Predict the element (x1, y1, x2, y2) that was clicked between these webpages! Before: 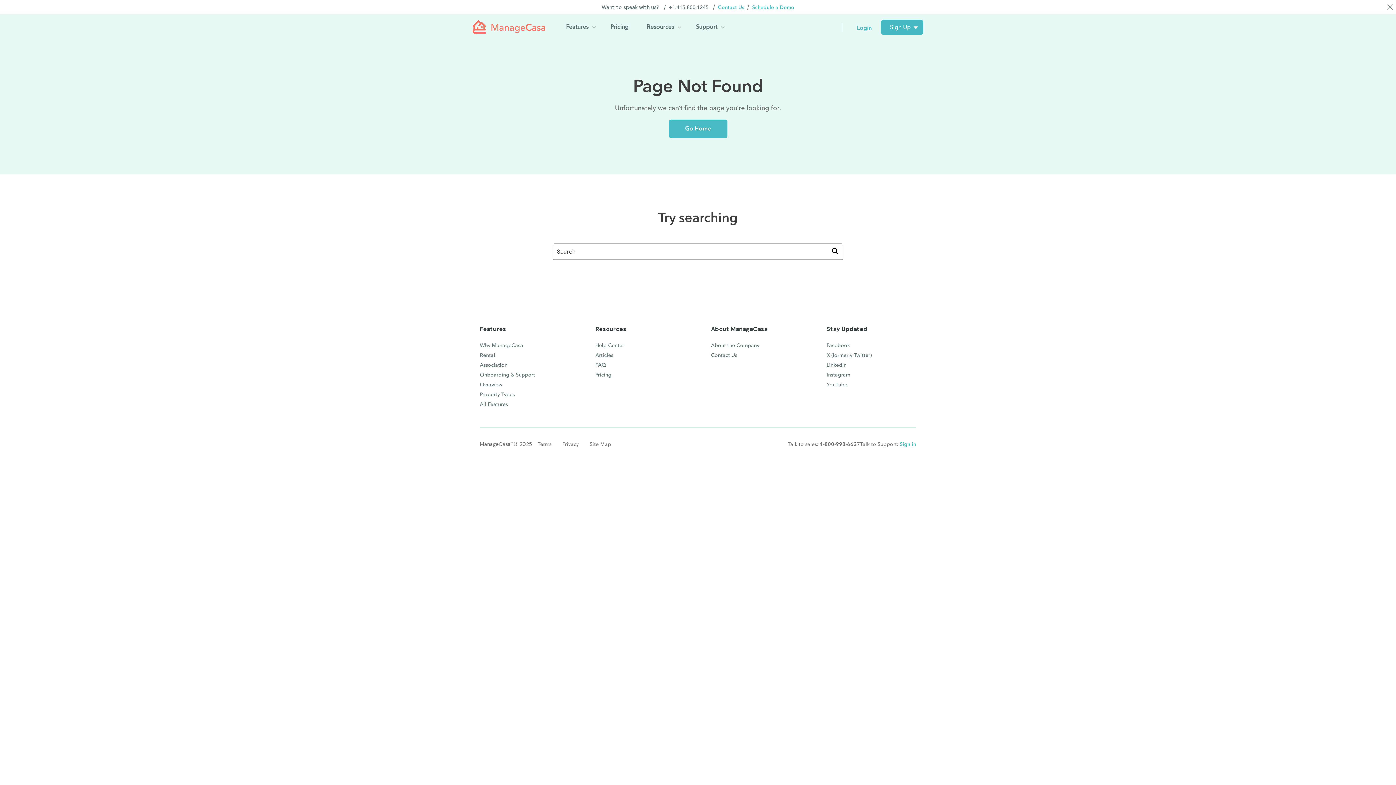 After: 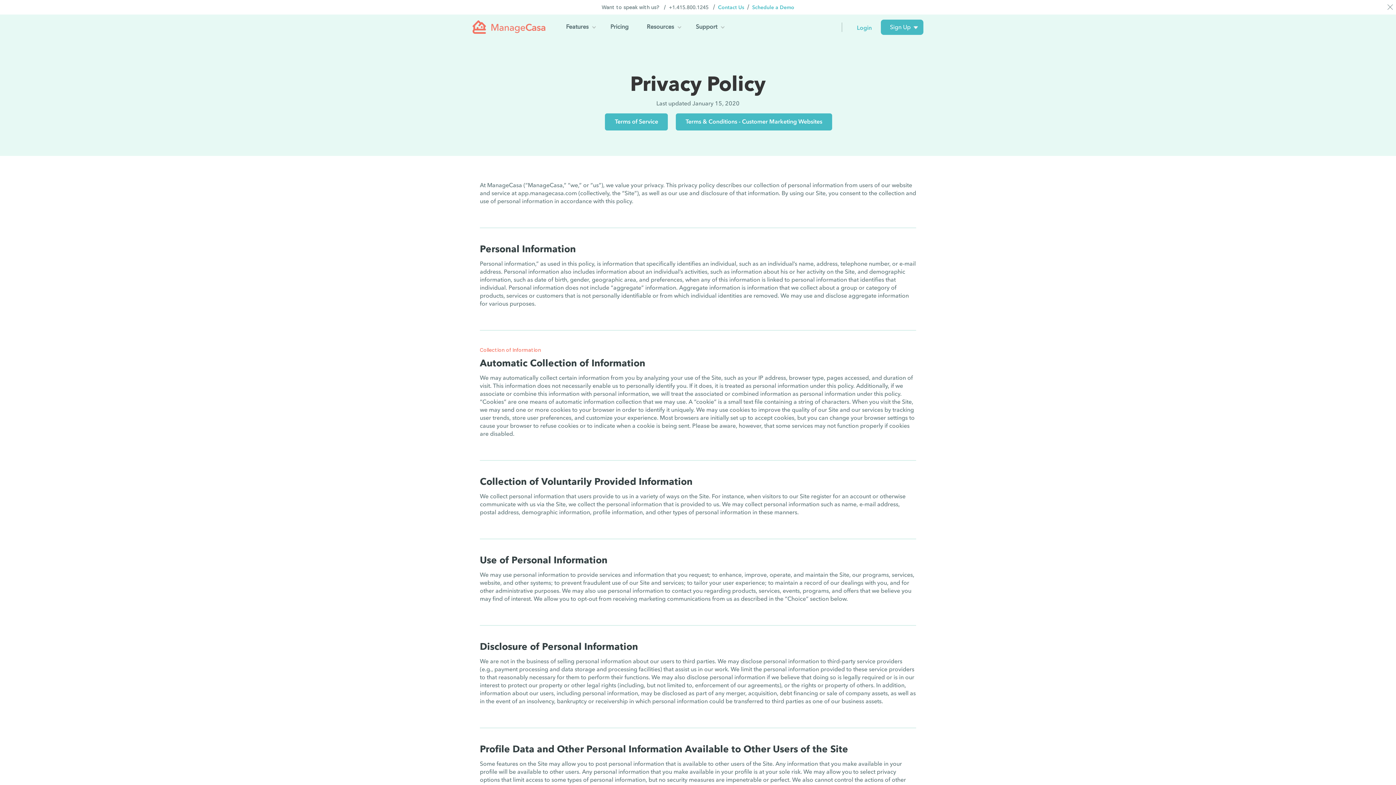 Action: label: Privacy bbox: (557, 441, 584, 448)